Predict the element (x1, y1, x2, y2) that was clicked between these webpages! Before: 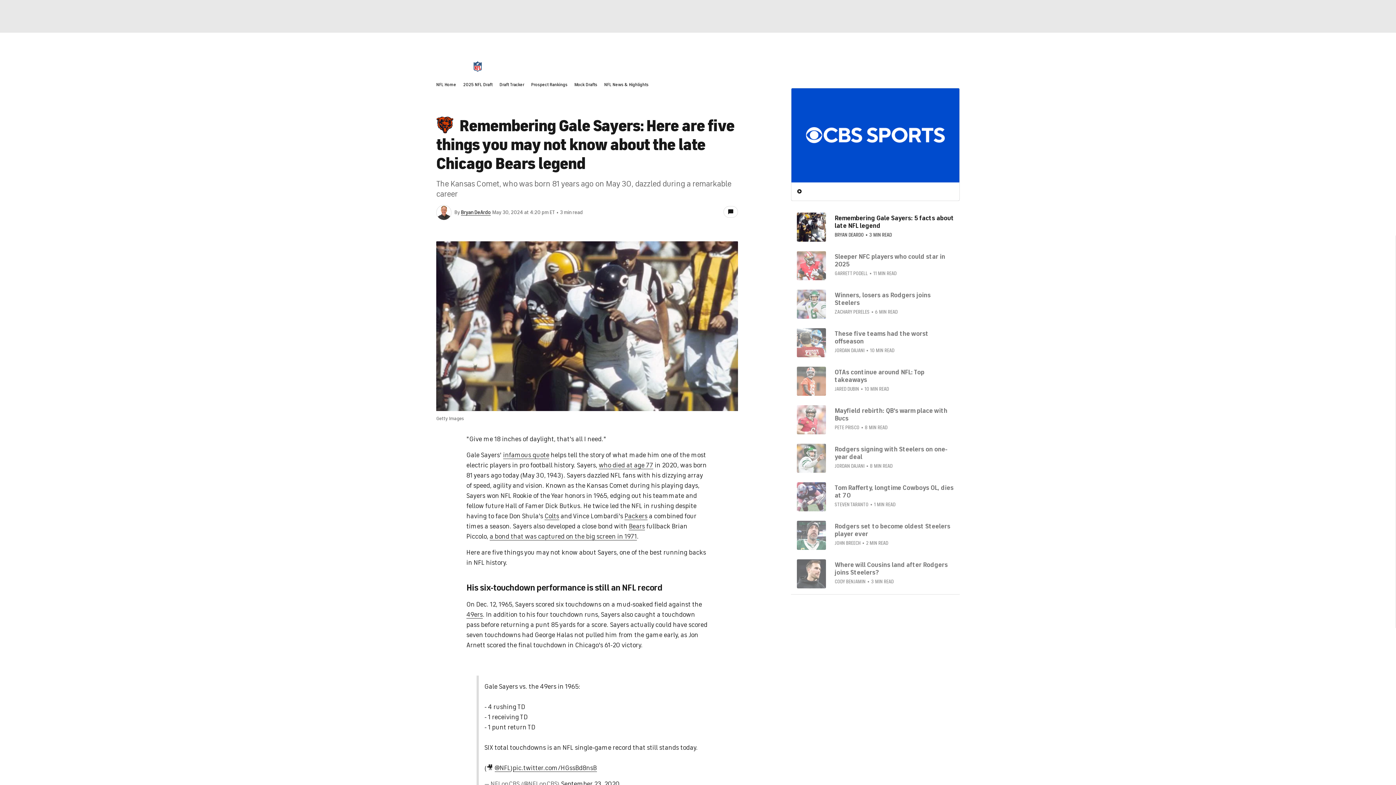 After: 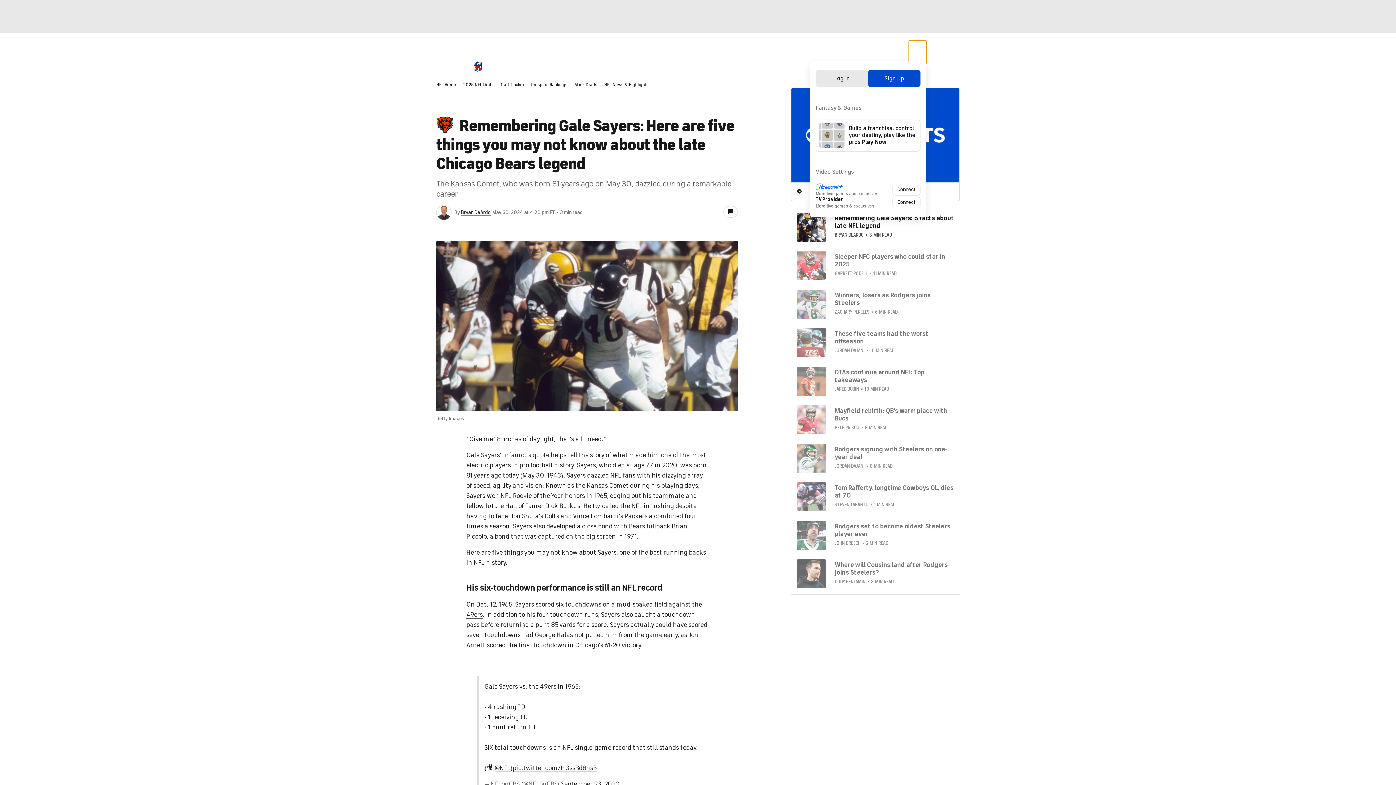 Action: bbox: (909, 40, 926, 48)